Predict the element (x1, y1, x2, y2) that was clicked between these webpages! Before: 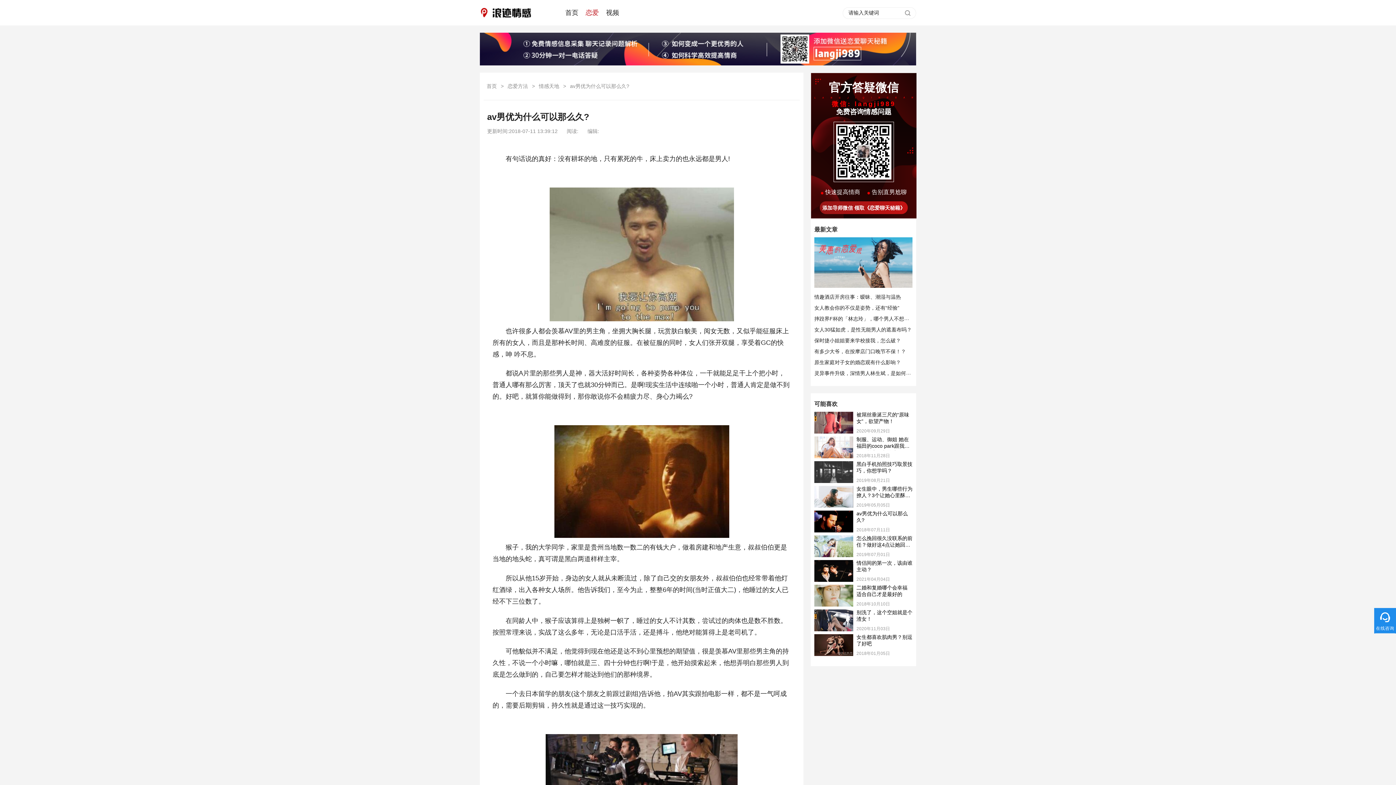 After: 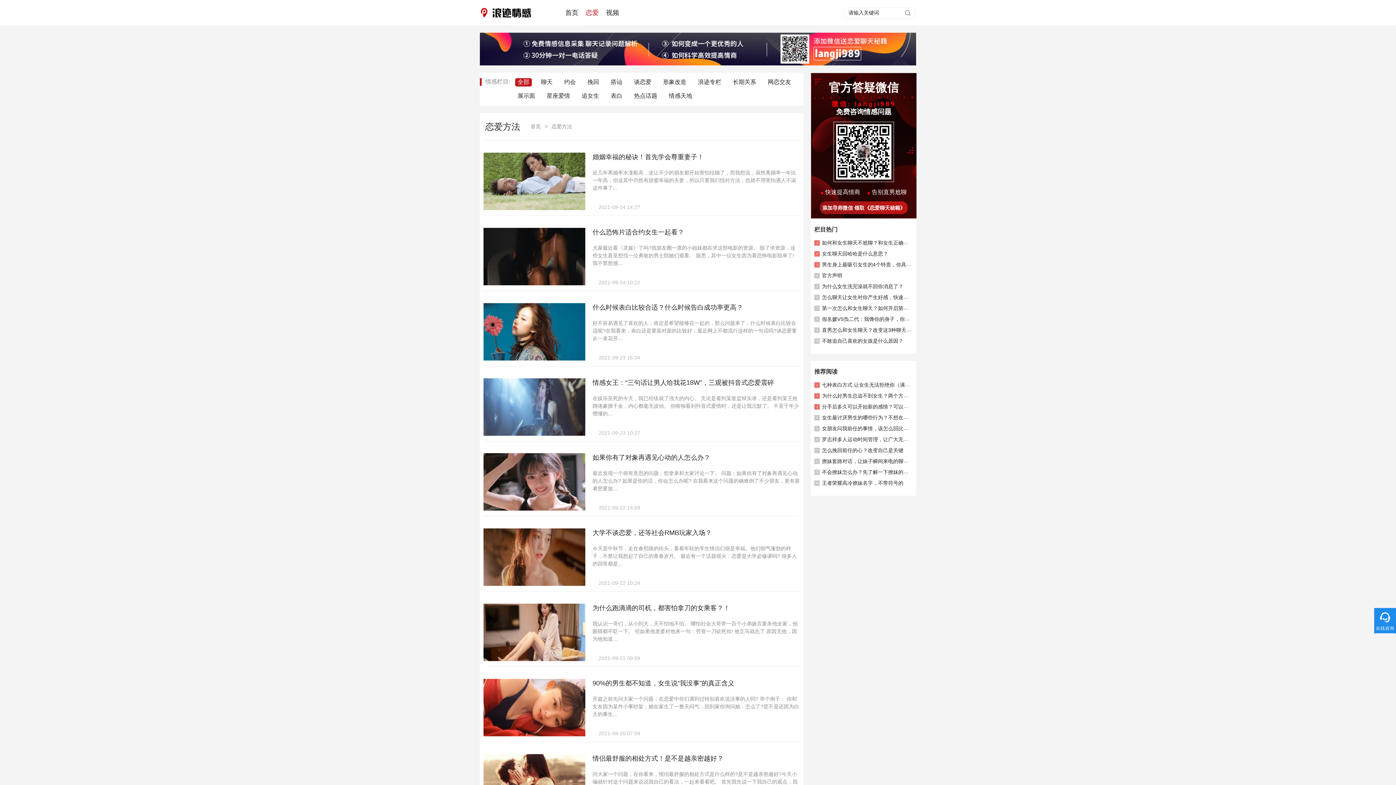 Action: label: 恋爱方法 bbox: (507, 83, 528, 89)